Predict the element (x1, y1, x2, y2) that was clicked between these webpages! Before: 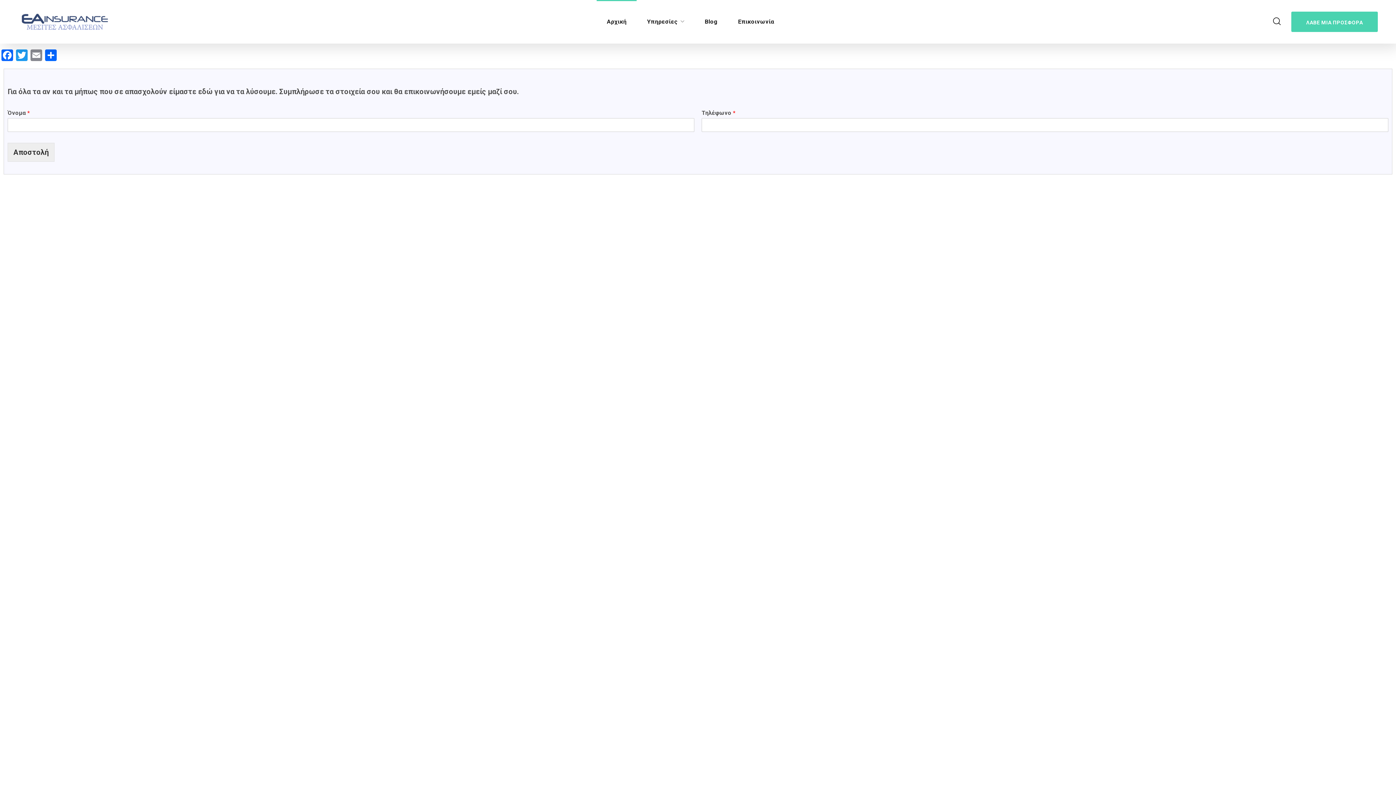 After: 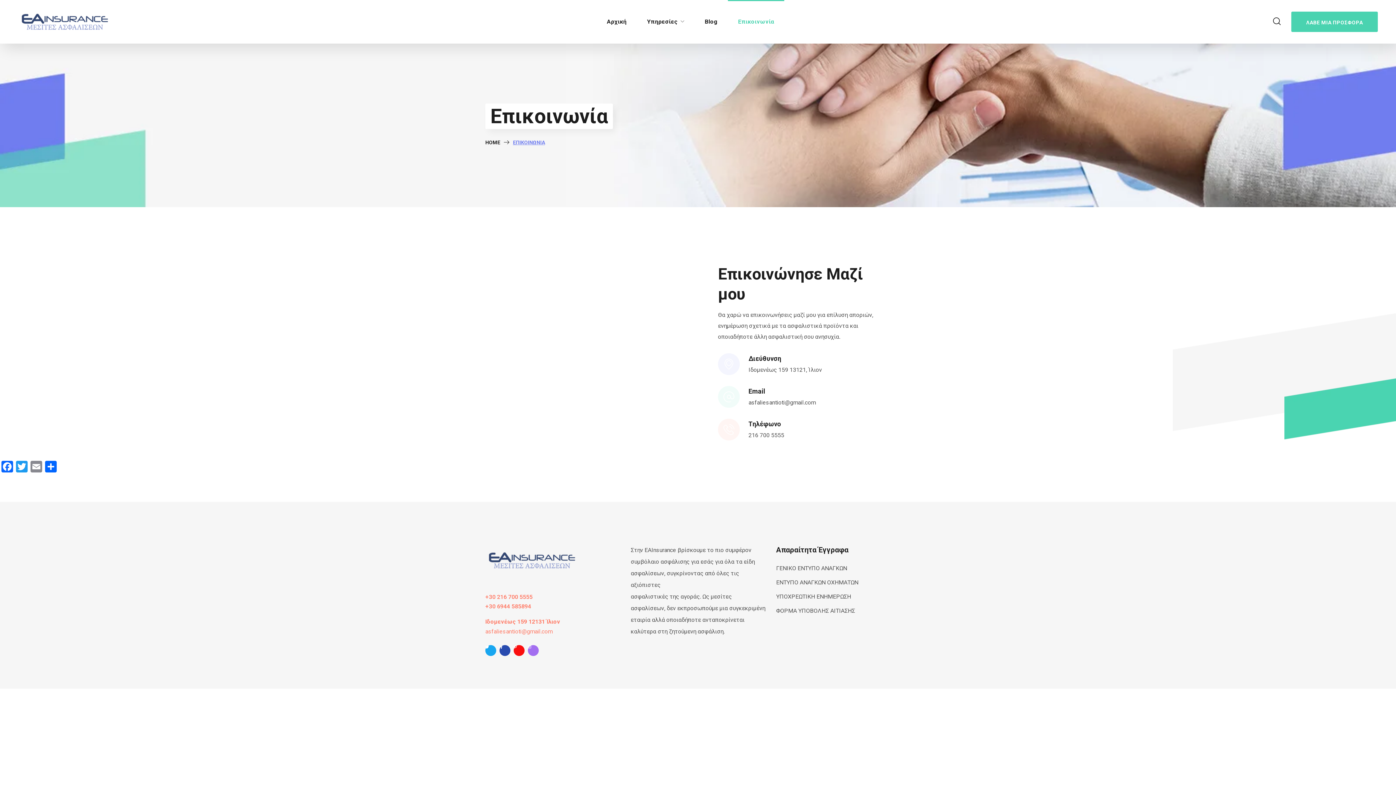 Action: label: Επικοινωνία bbox: (728, 5, 784, 38)